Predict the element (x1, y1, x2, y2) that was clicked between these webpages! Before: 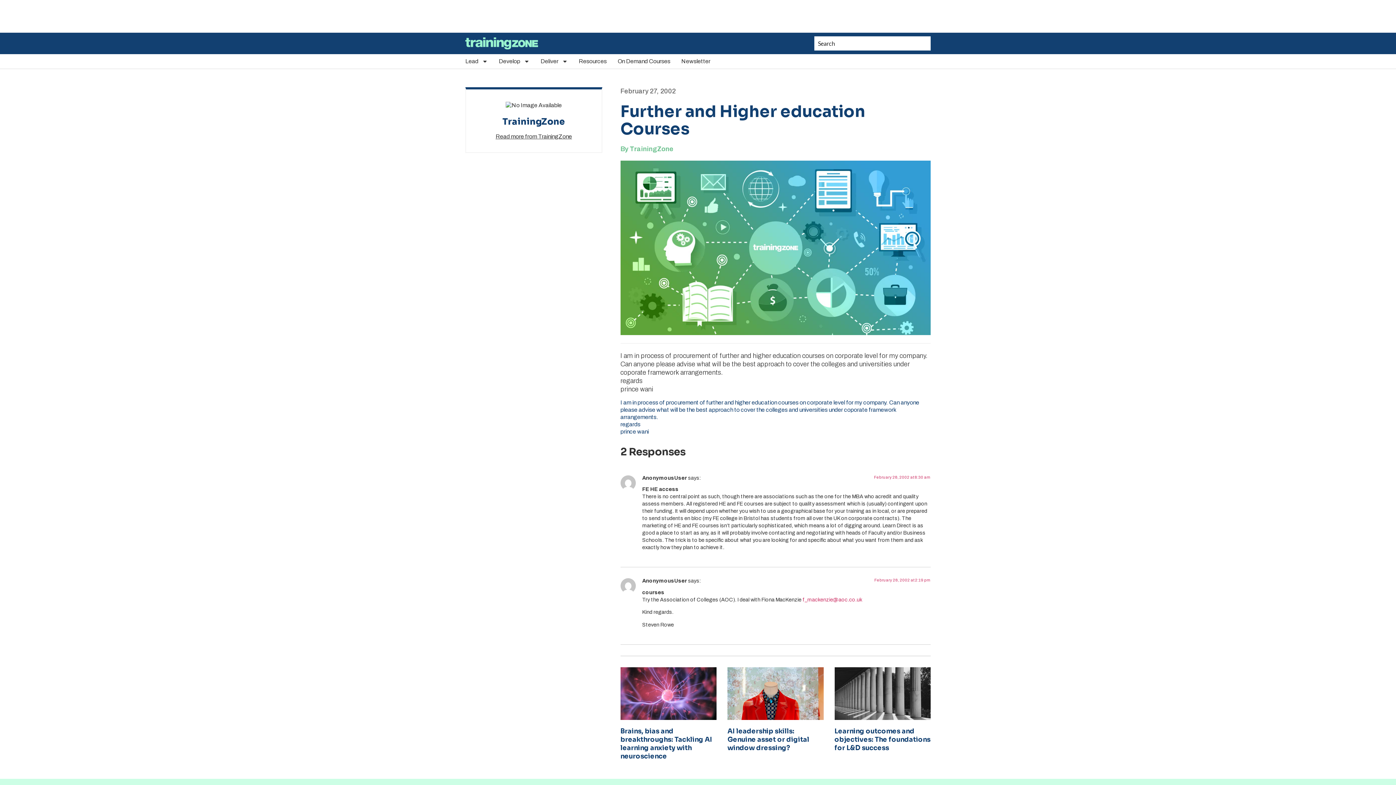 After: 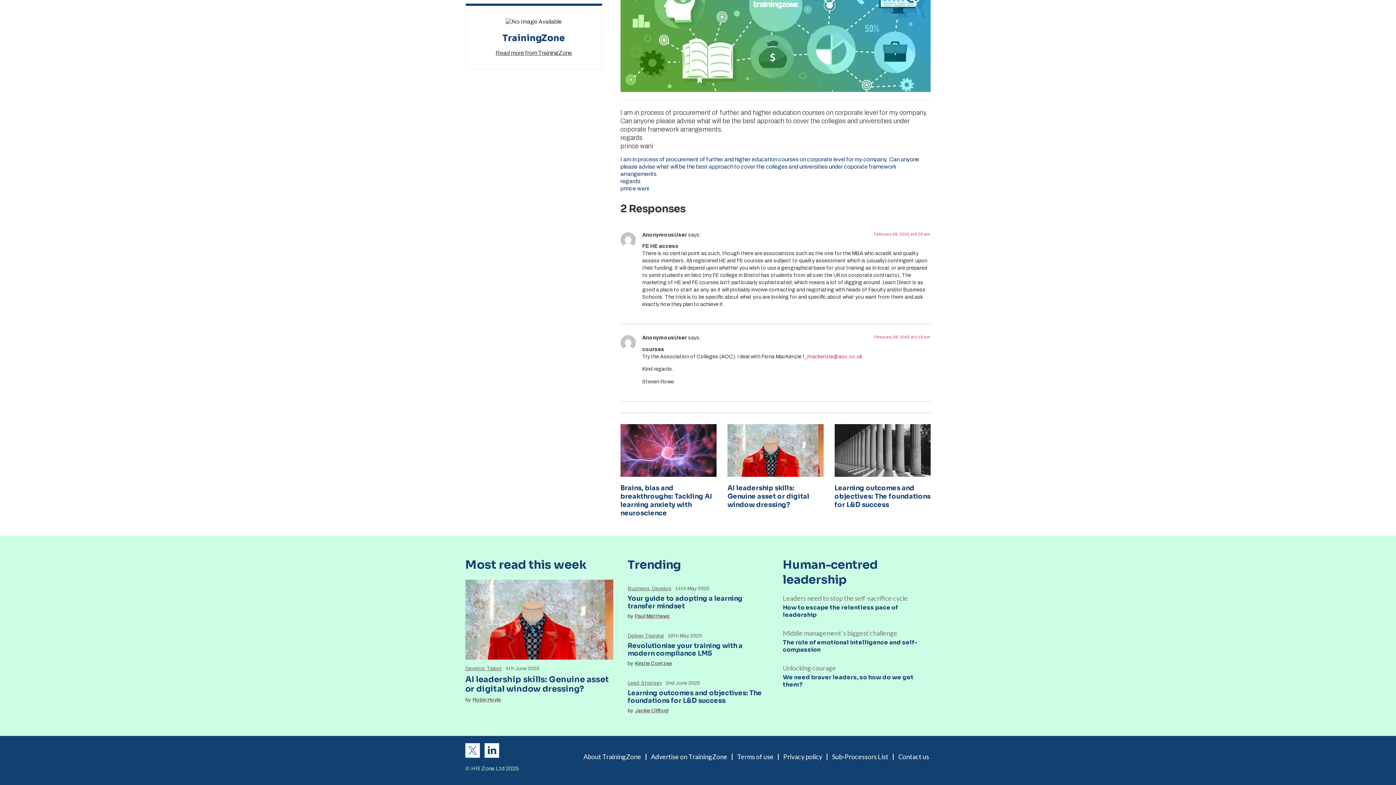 Action: label: February 28, 2002 at 8:30 am bbox: (874, 475, 930, 479)